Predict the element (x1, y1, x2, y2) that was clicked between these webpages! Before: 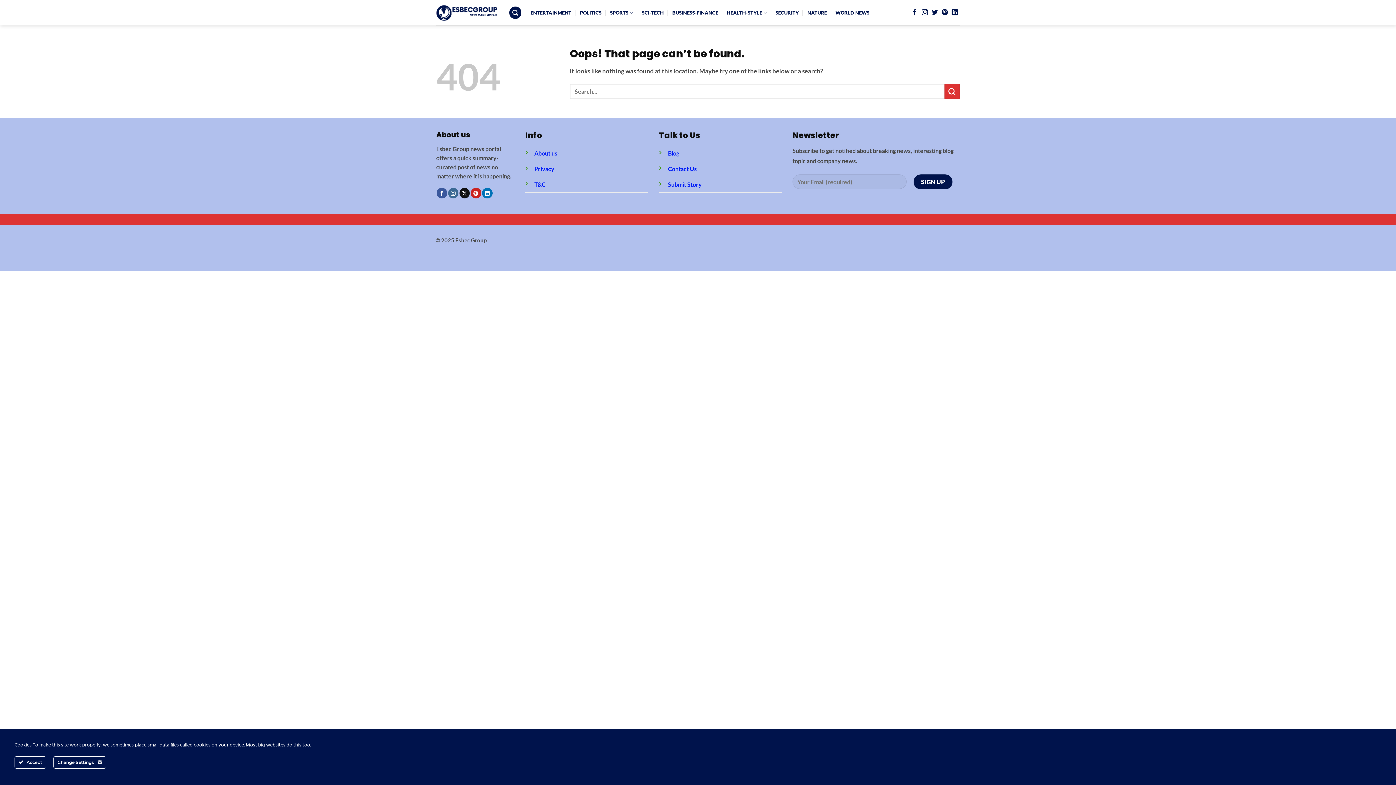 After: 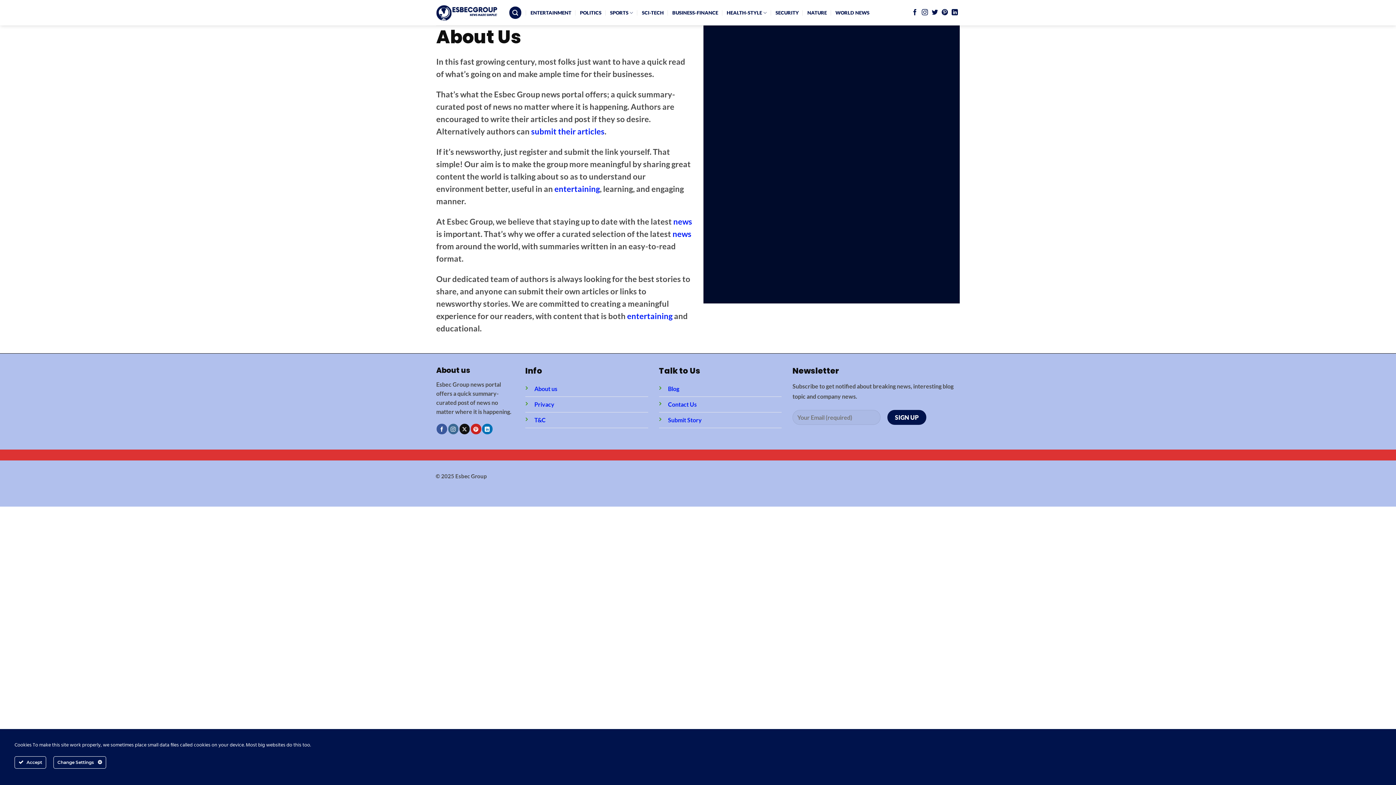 Action: bbox: (534, 149, 557, 156) label: About us